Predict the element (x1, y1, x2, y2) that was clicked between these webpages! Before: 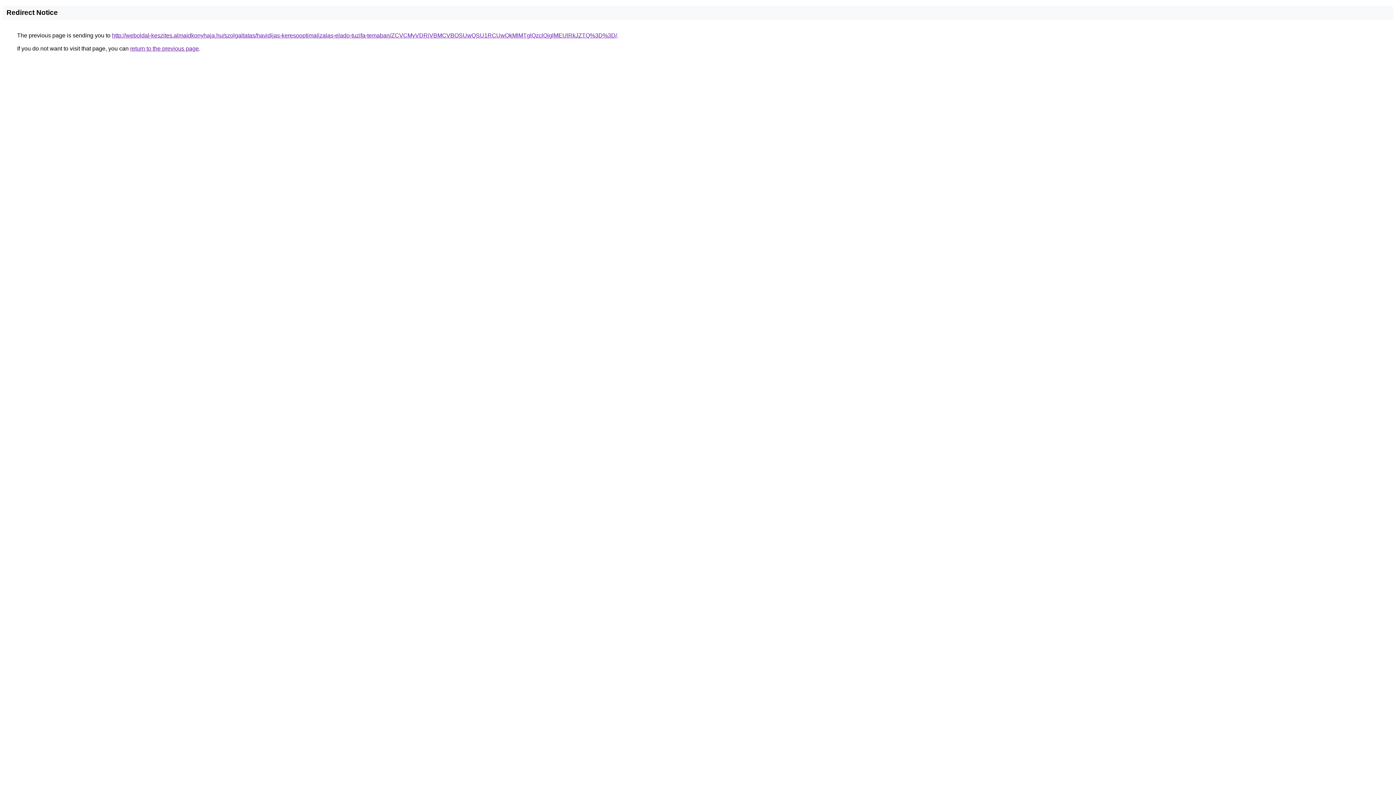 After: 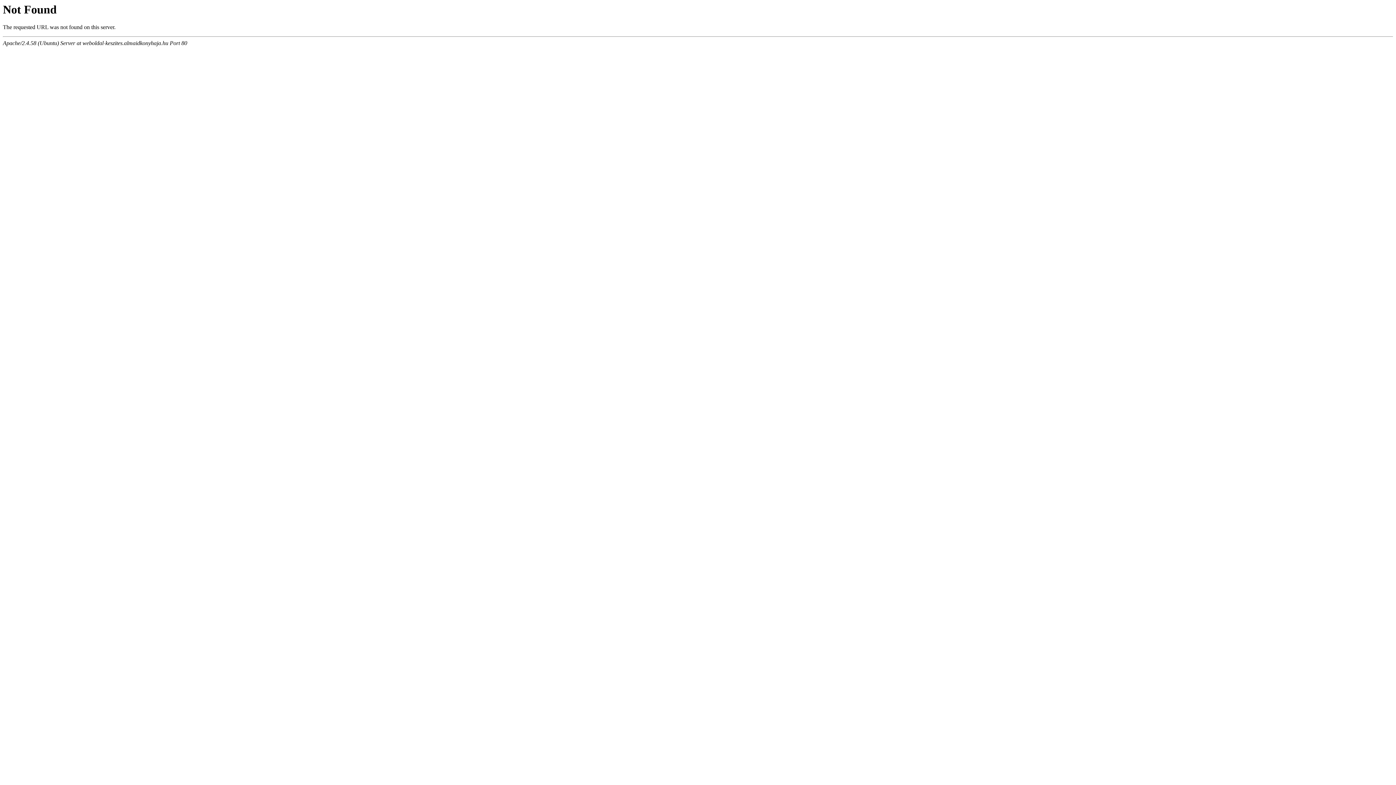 Action: bbox: (112, 32, 617, 38) label: http://weboldal-keszites.almaidkonyhaja.hu/szolgaltatas/havidijas-keresooptimalizalas-elado-tuzifa-temaban/ZCVCMyVDRiVBMCVBOSUwQSU1RCUwQkMlMTglQzclQjglMEUlRkJZTQ%3D%3D/